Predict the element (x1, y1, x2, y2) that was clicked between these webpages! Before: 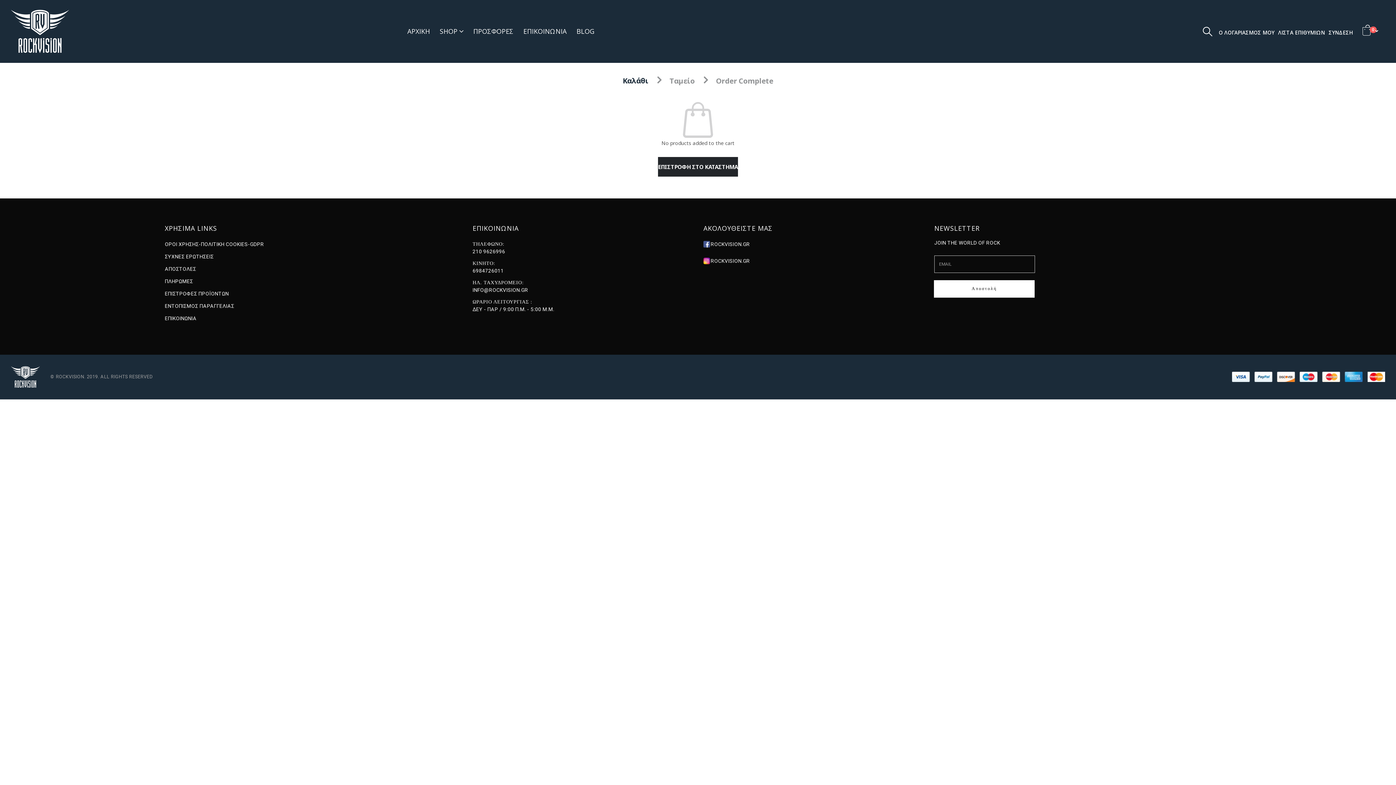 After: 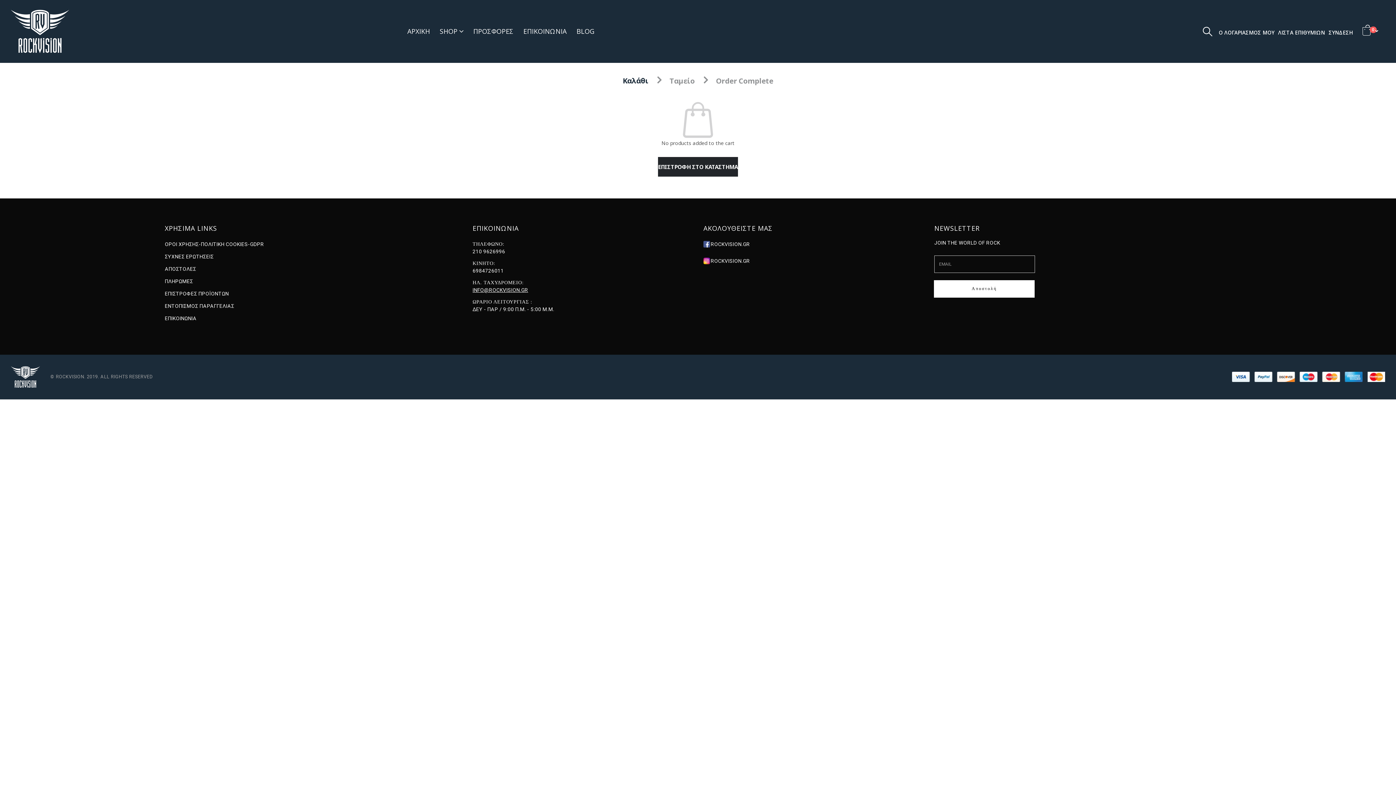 Action: bbox: (472, 287, 528, 292) label: INFO@ROCKVISION.GR